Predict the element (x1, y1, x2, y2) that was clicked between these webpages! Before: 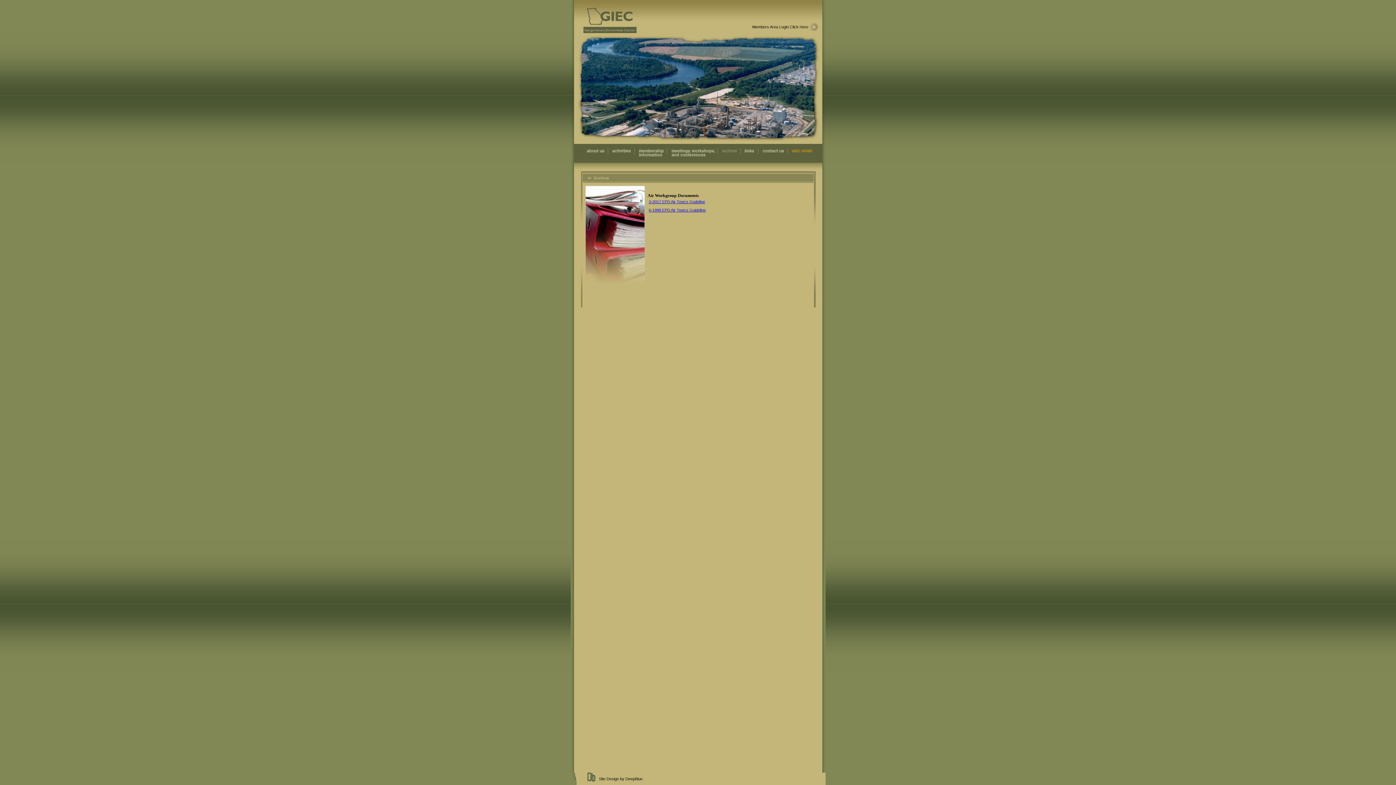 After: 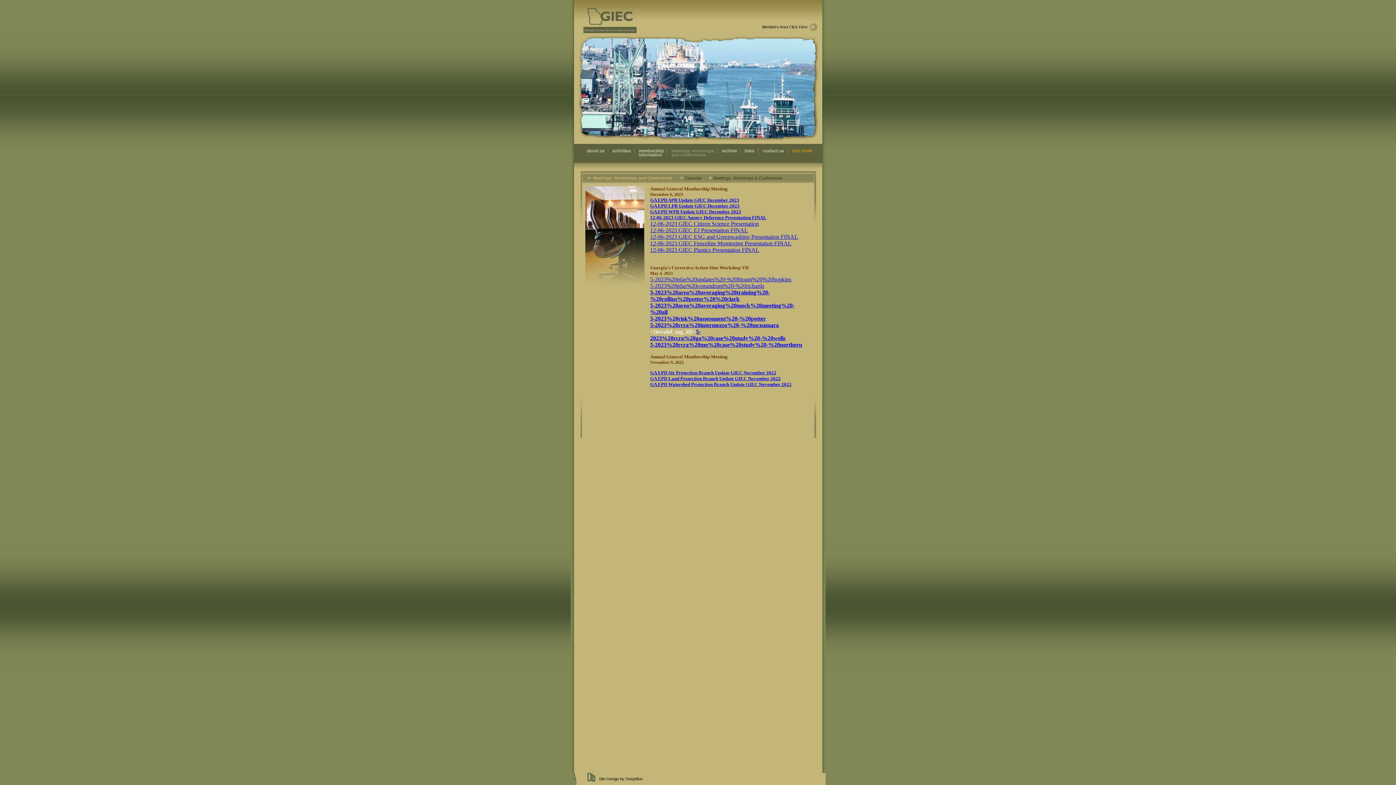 Action: bbox: (667, 157, 717, 164)